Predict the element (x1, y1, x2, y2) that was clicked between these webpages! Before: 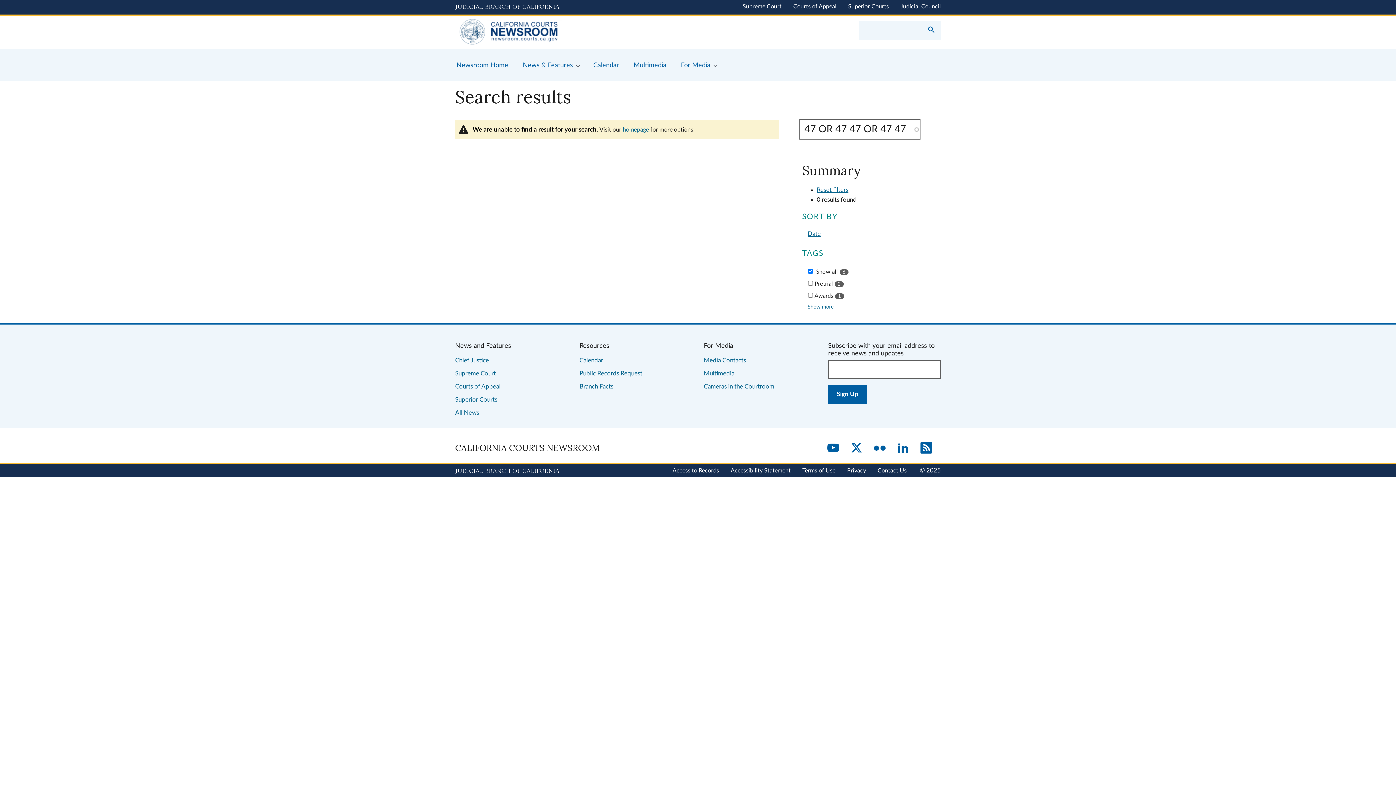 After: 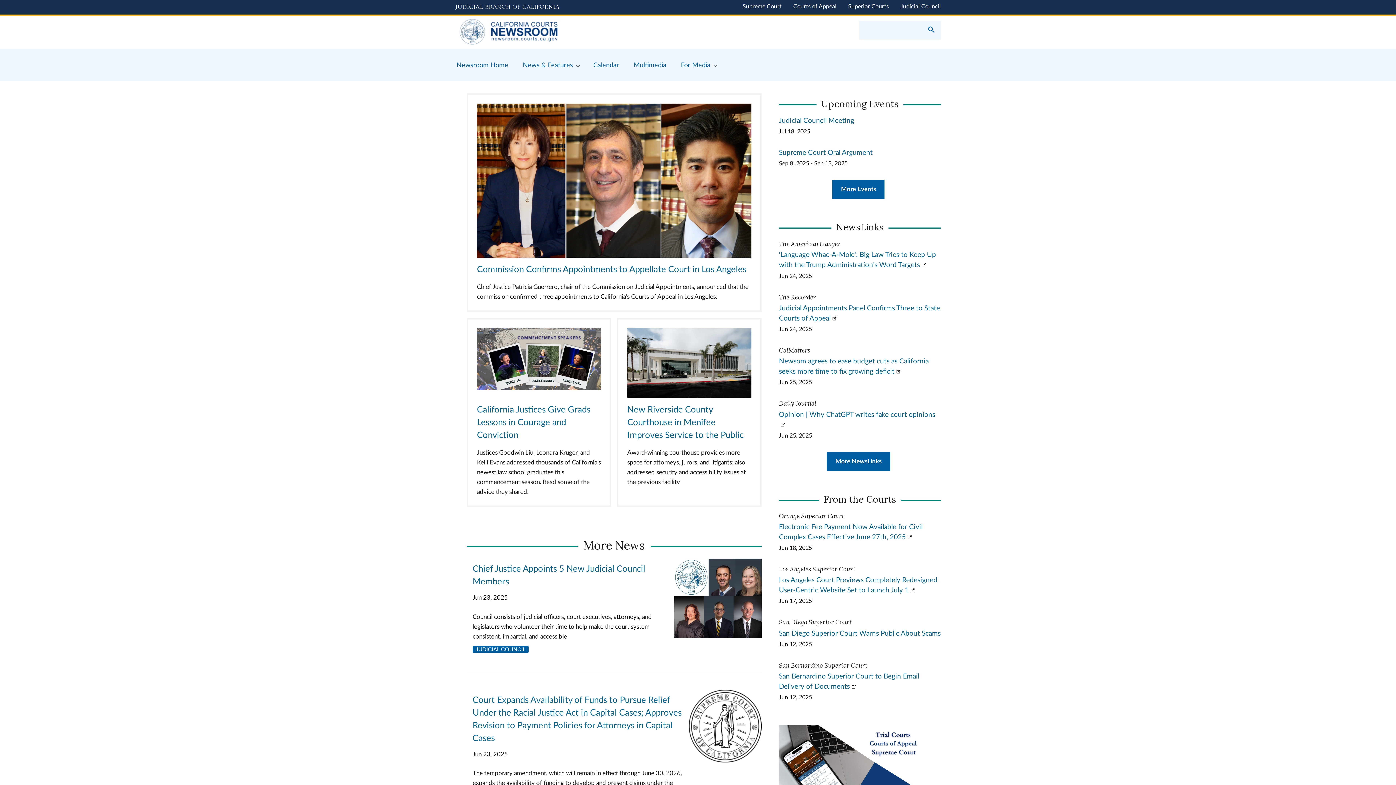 Action: bbox: (449, 48, 515, 81) label: Newsroom Home